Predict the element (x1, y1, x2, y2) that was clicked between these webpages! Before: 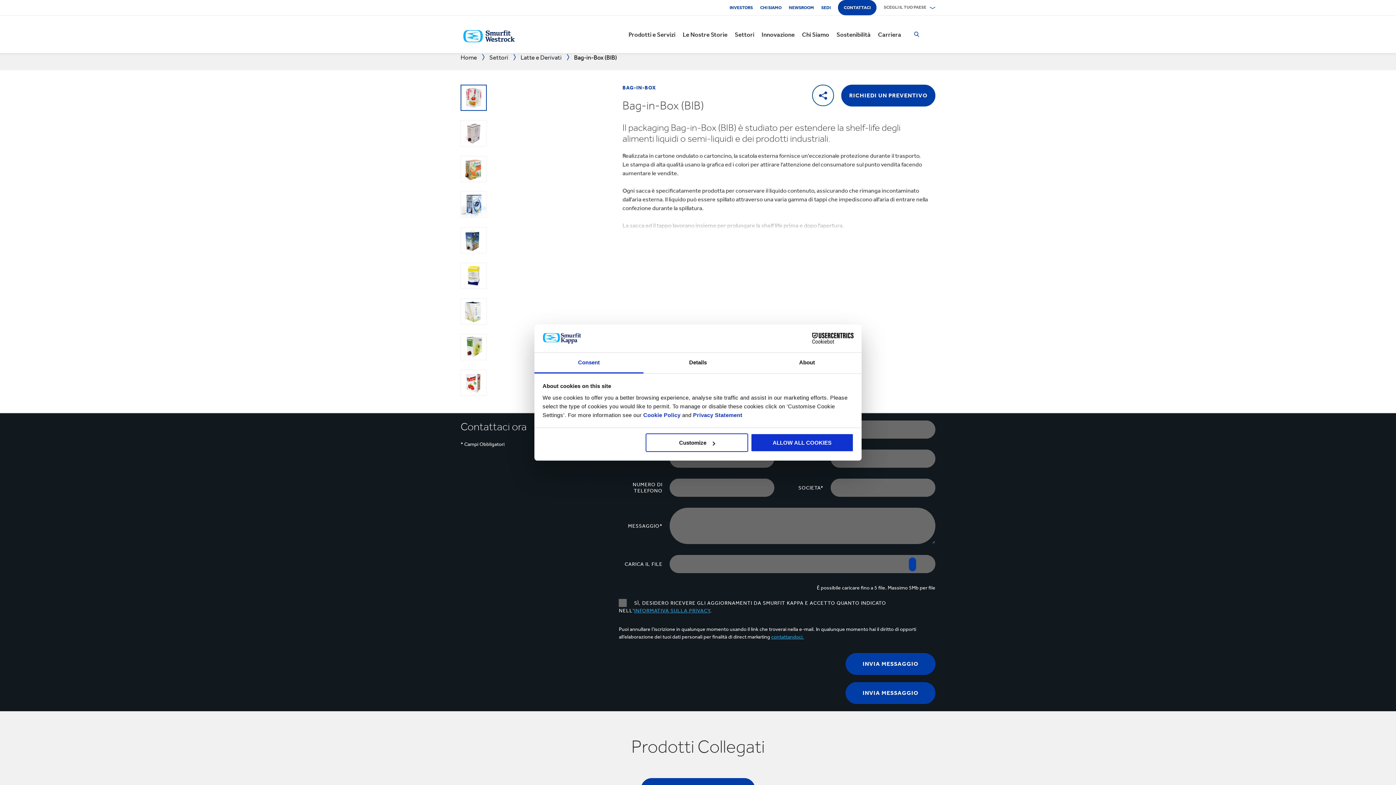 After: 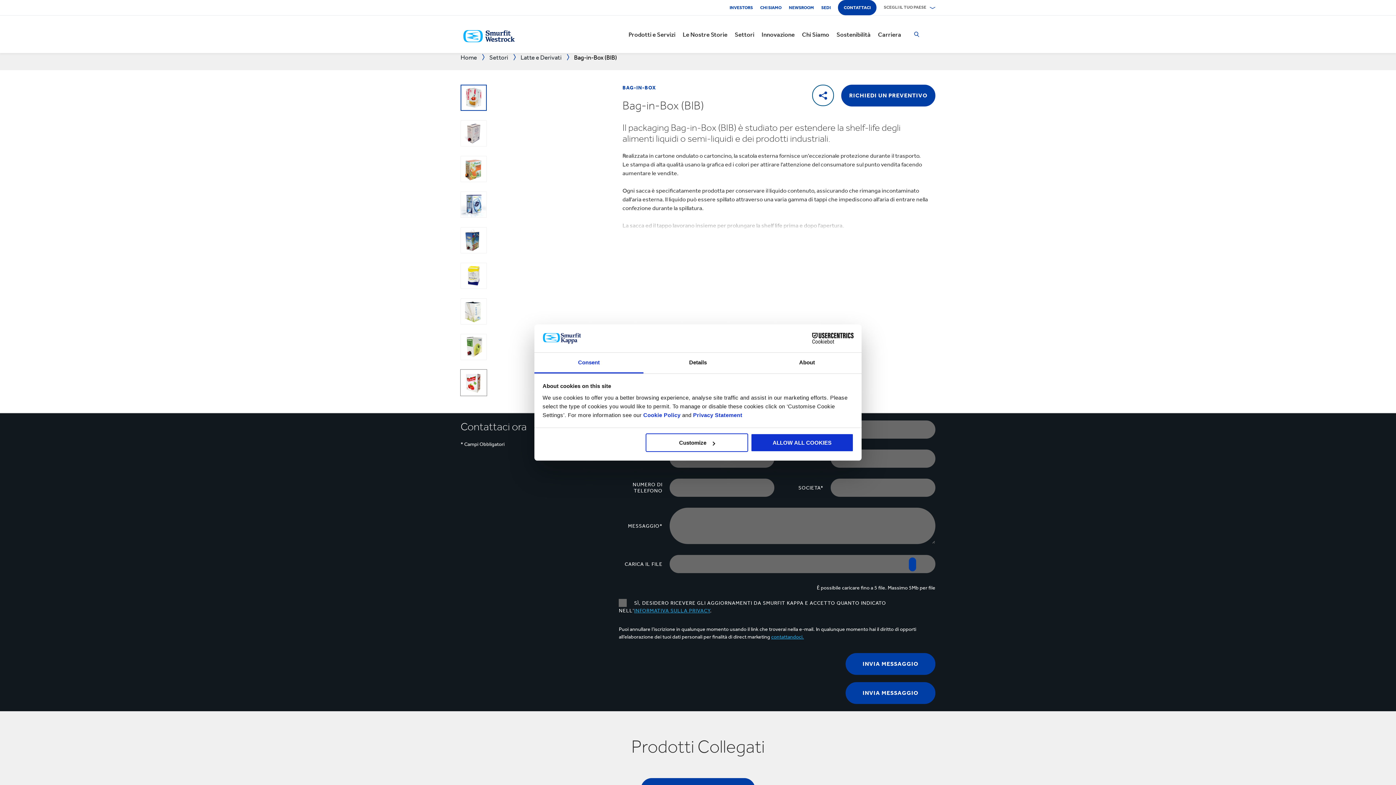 Action: bbox: (460, 369, 494, 403)